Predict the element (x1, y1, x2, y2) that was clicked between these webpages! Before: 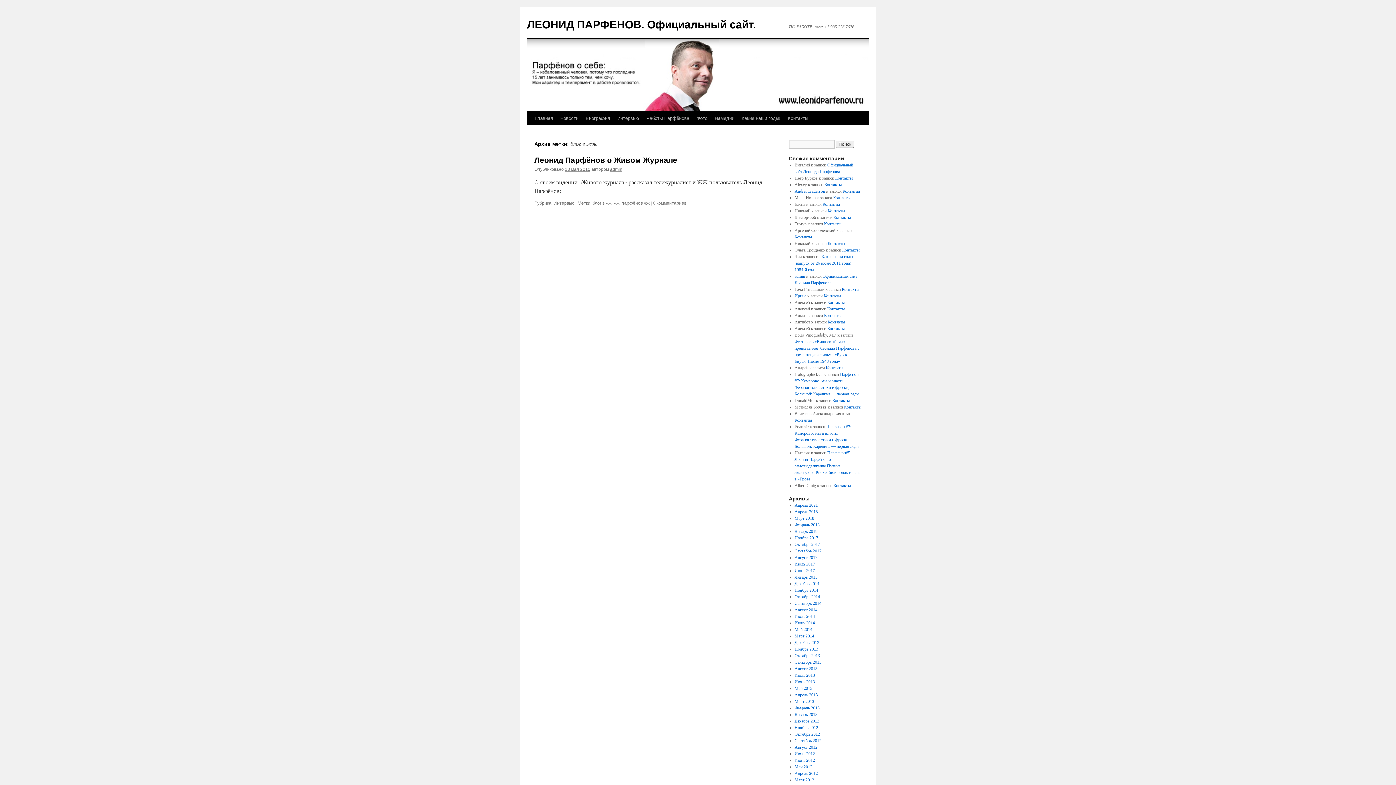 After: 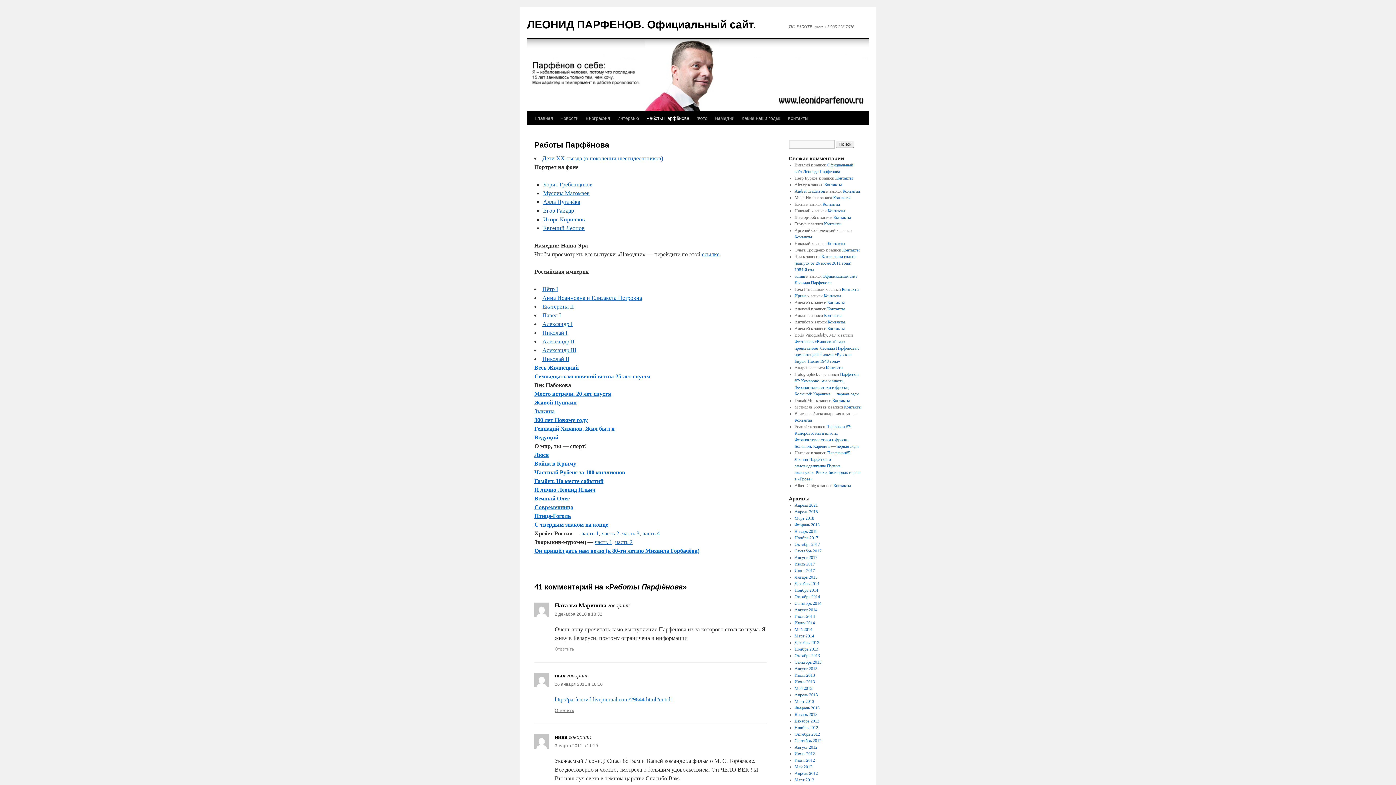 Action: label: Работы Парфёнова bbox: (642, 111, 693, 125)